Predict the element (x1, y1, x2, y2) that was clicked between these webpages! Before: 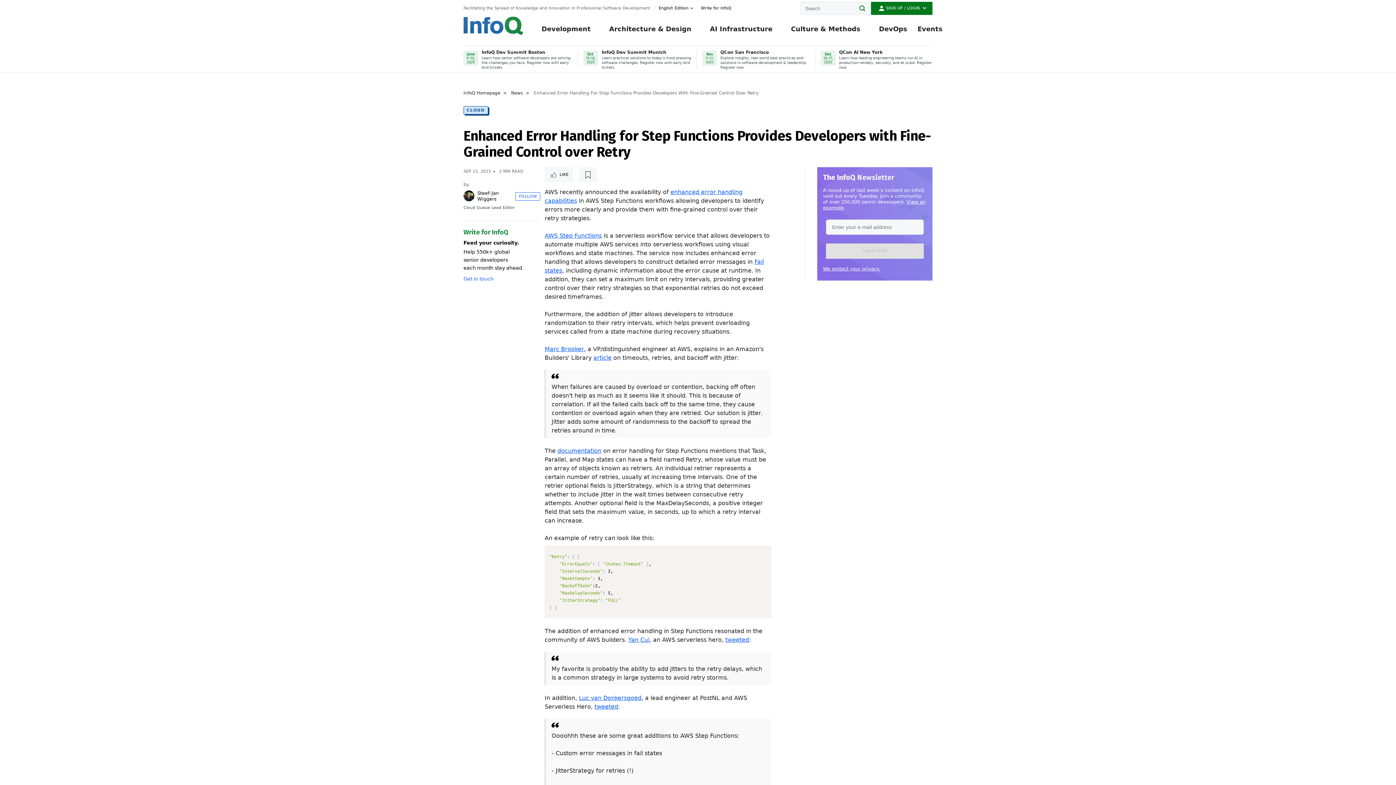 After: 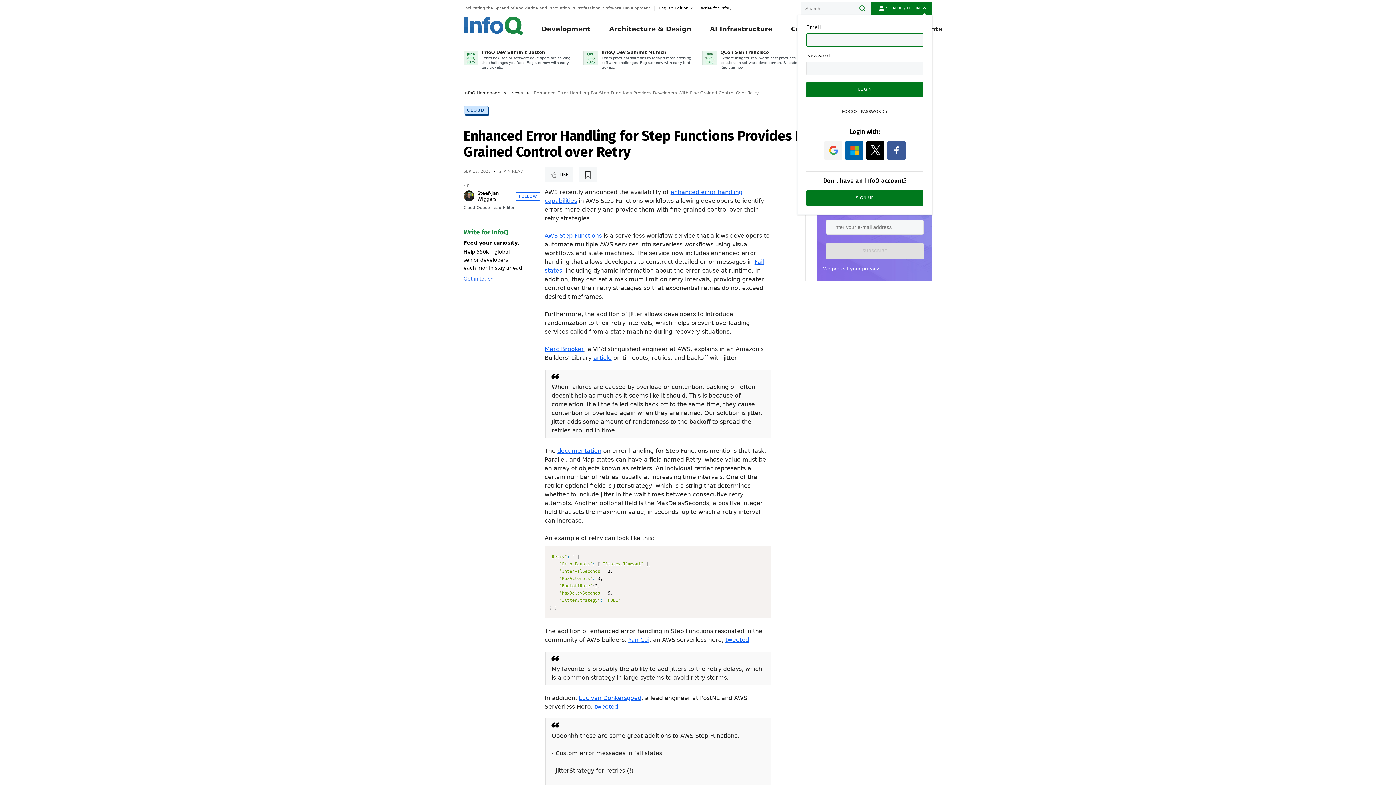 Action: label: Sign Up / Login bbox: (871, 1, 932, 14)